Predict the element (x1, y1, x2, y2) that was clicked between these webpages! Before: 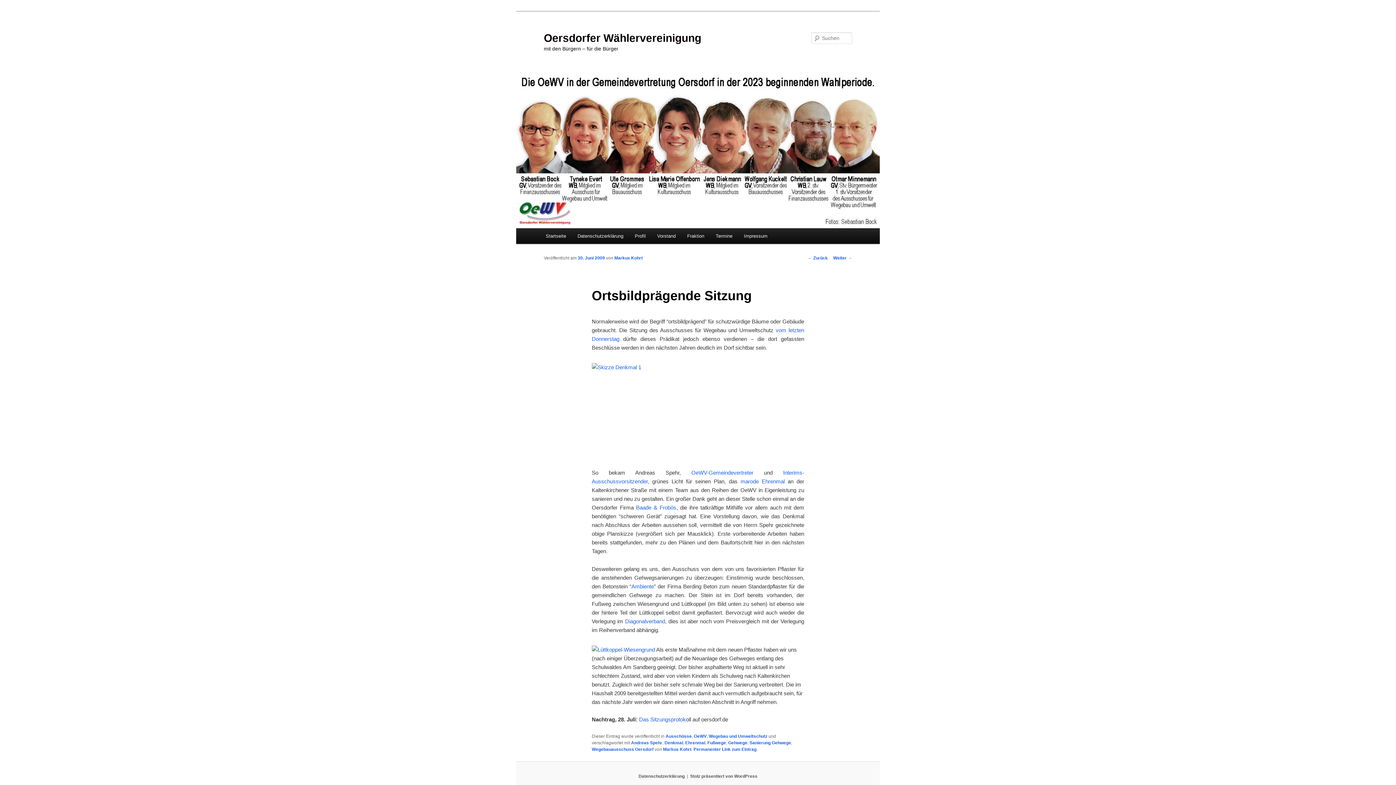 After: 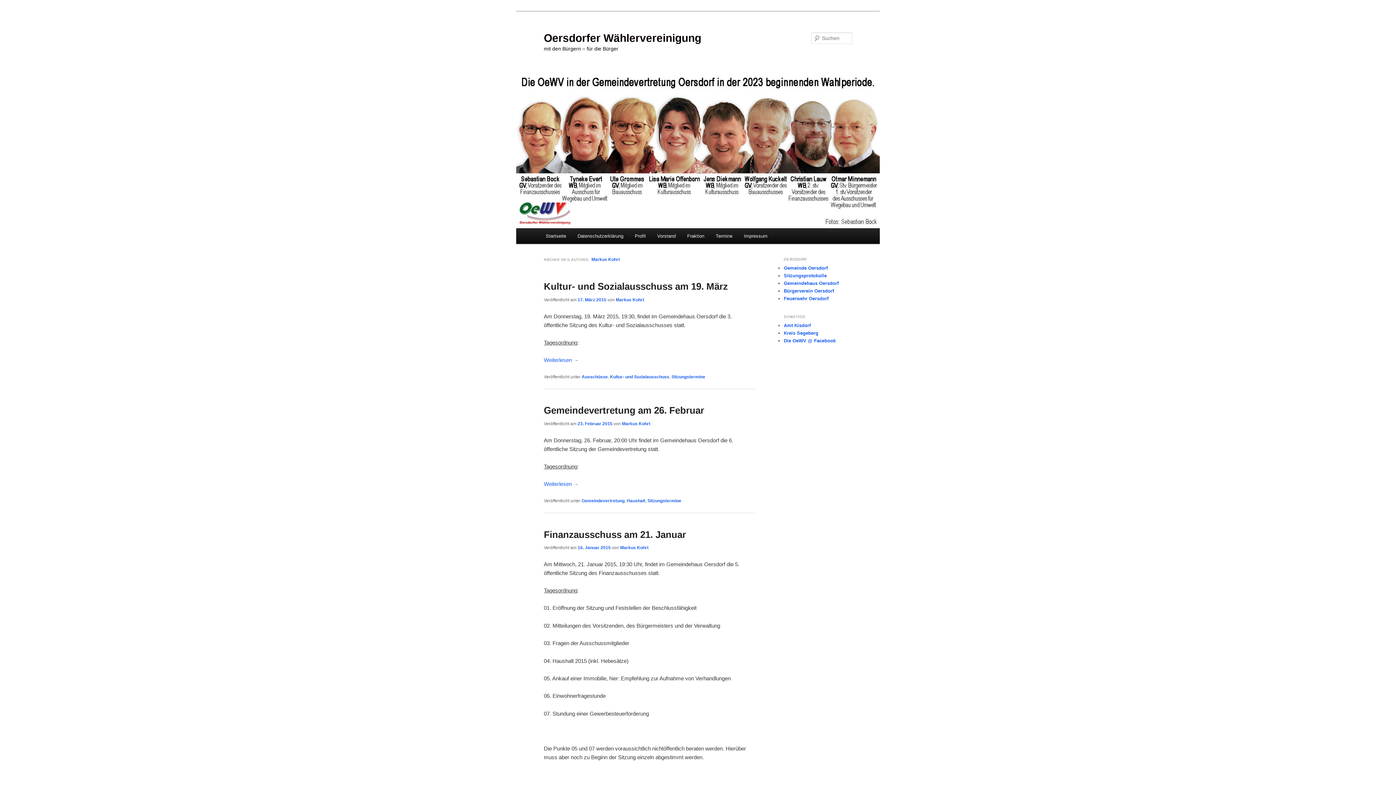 Action: bbox: (614, 255, 642, 260) label: Markus Kohrt